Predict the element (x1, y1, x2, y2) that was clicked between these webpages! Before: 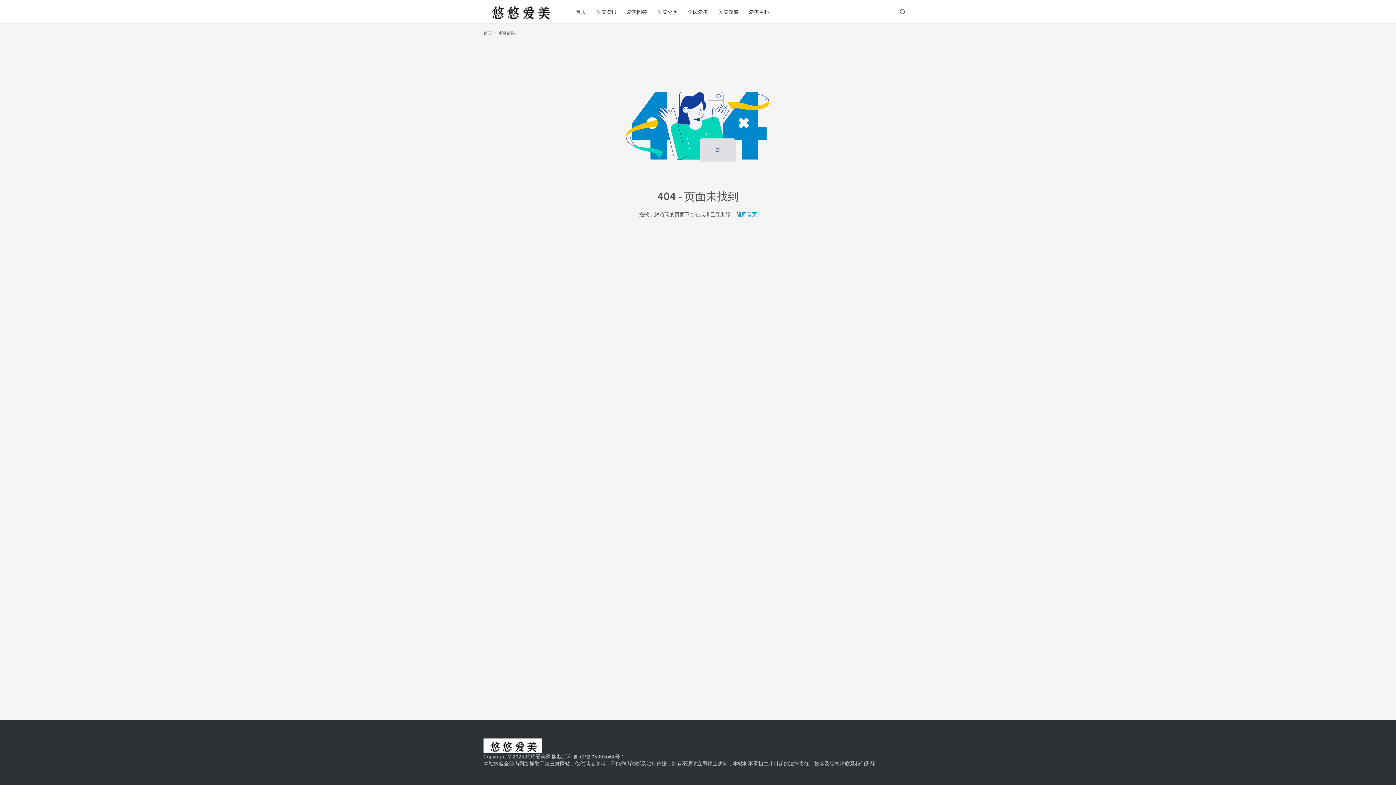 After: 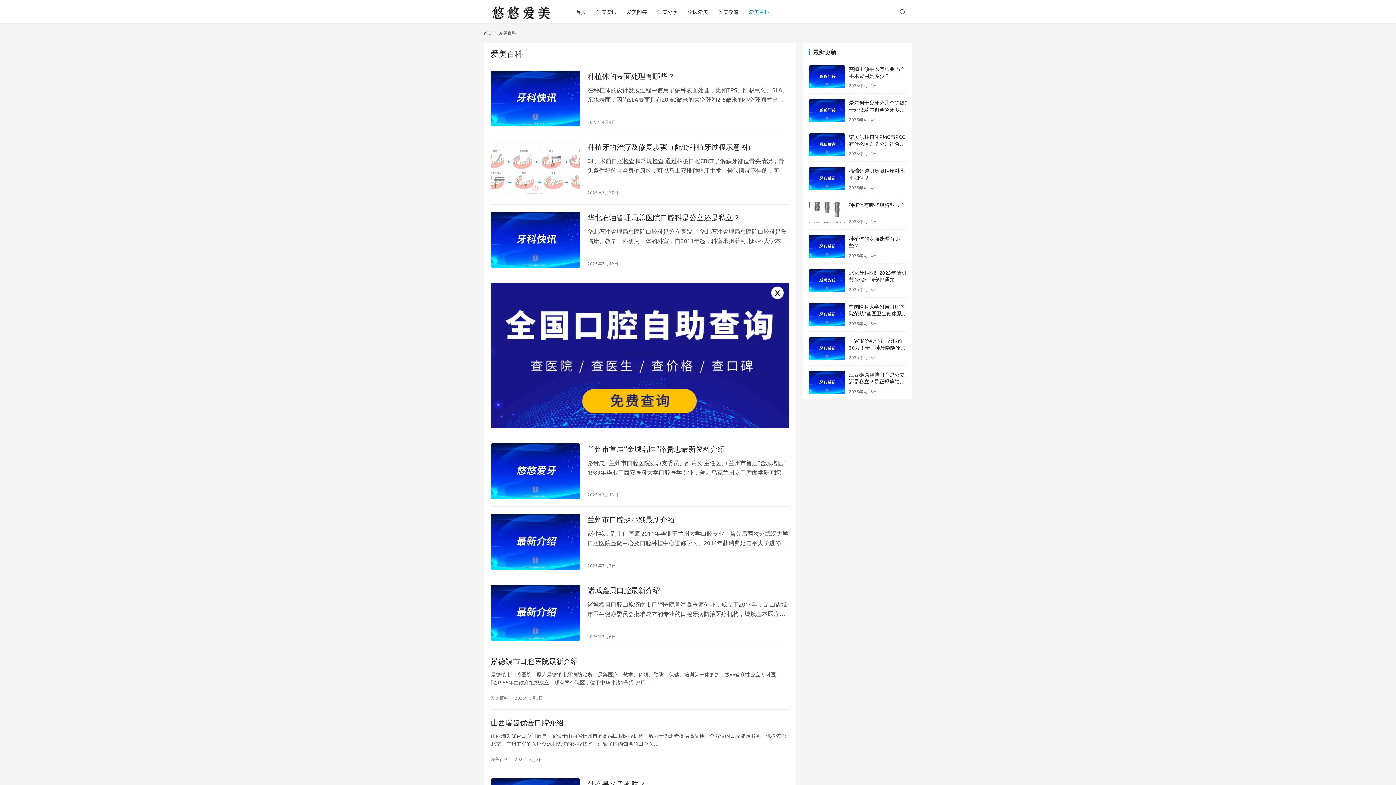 Action: bbox: (744, 0, 774, 23) label: 爱美百科